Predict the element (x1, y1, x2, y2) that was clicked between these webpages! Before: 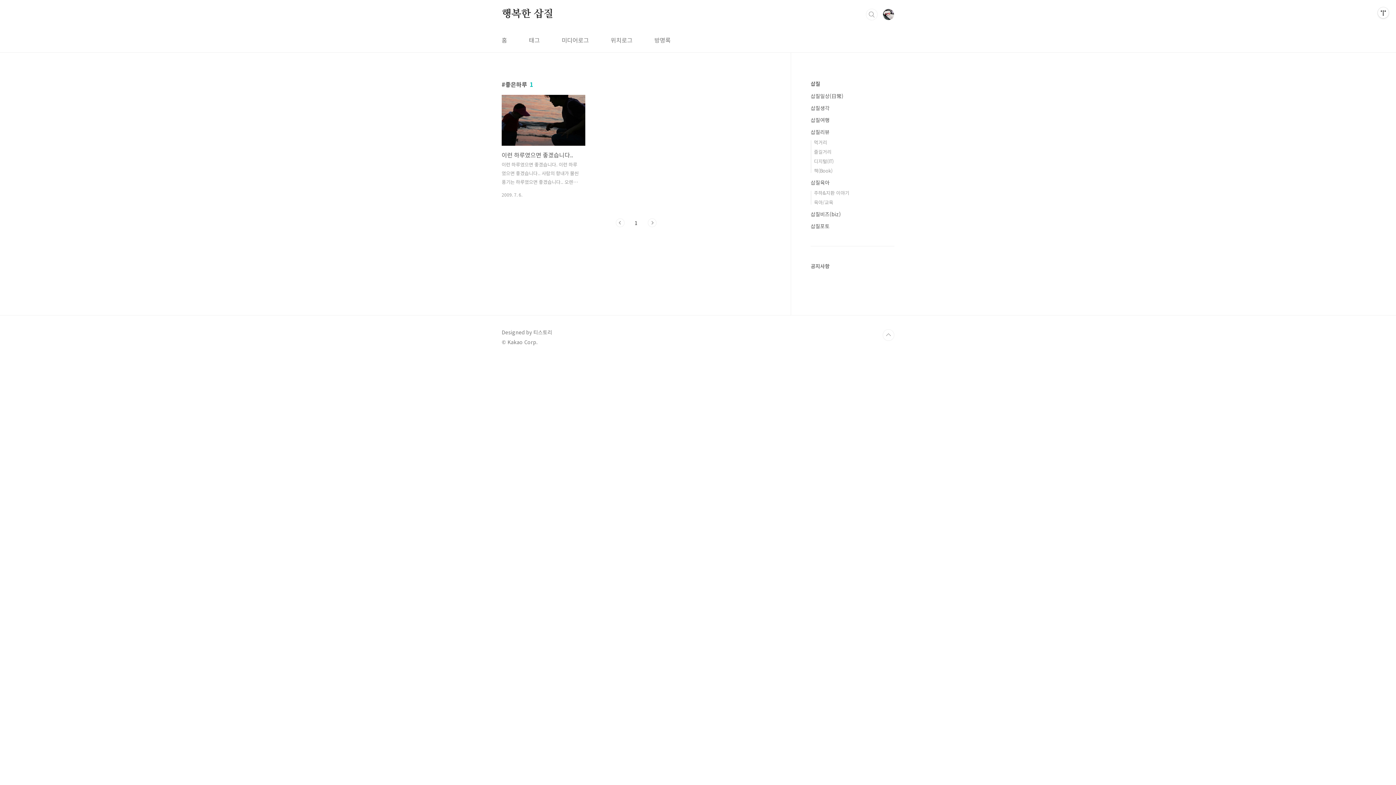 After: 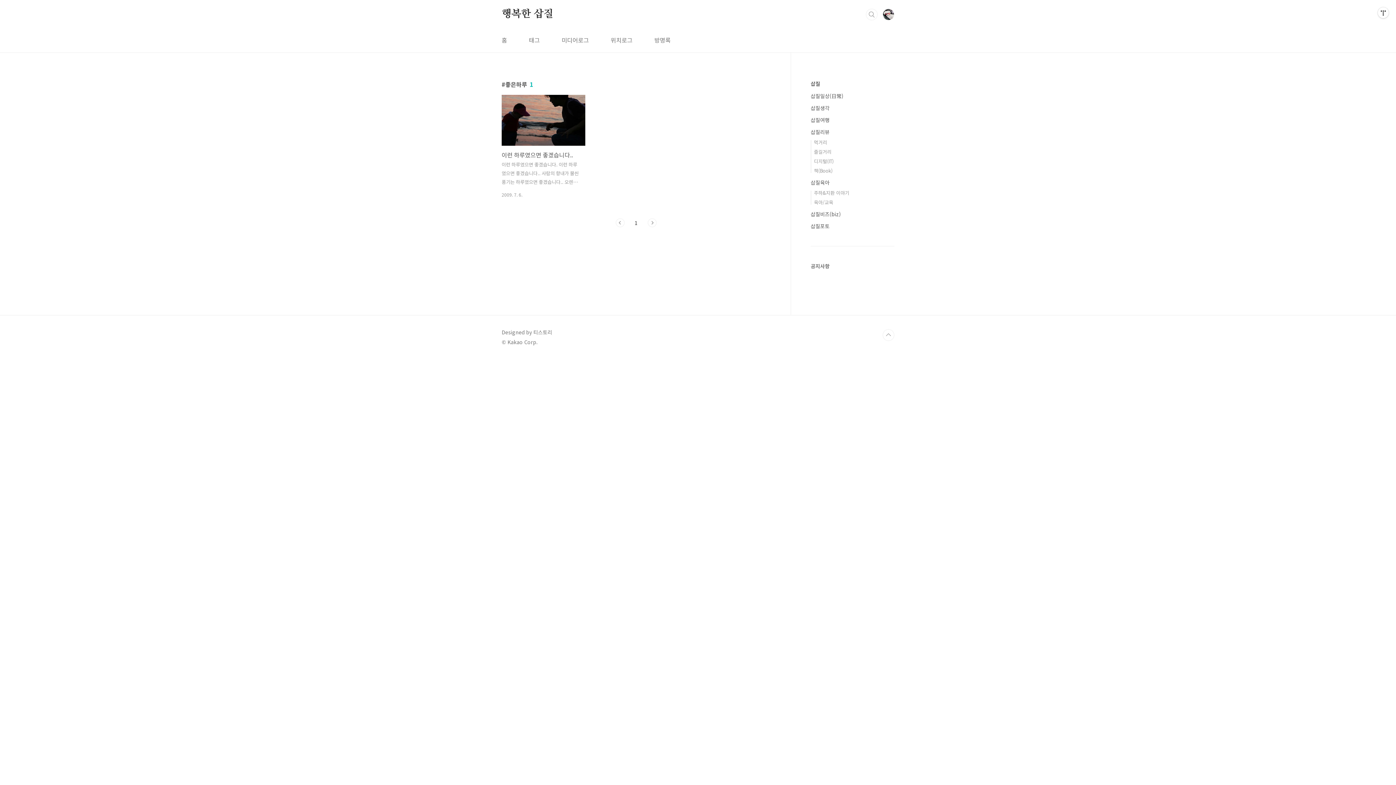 Action: bbox: (634, 218, 637, 227) label: 1